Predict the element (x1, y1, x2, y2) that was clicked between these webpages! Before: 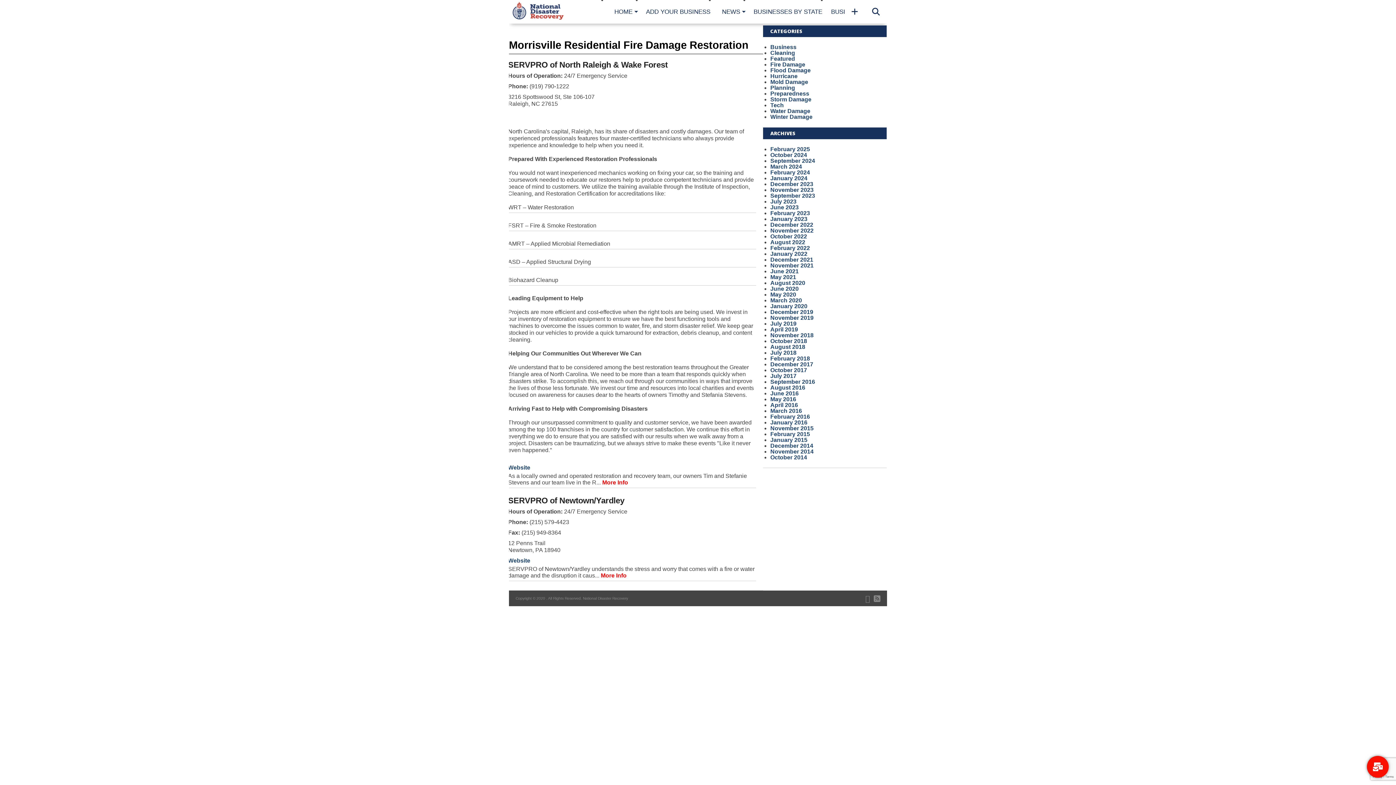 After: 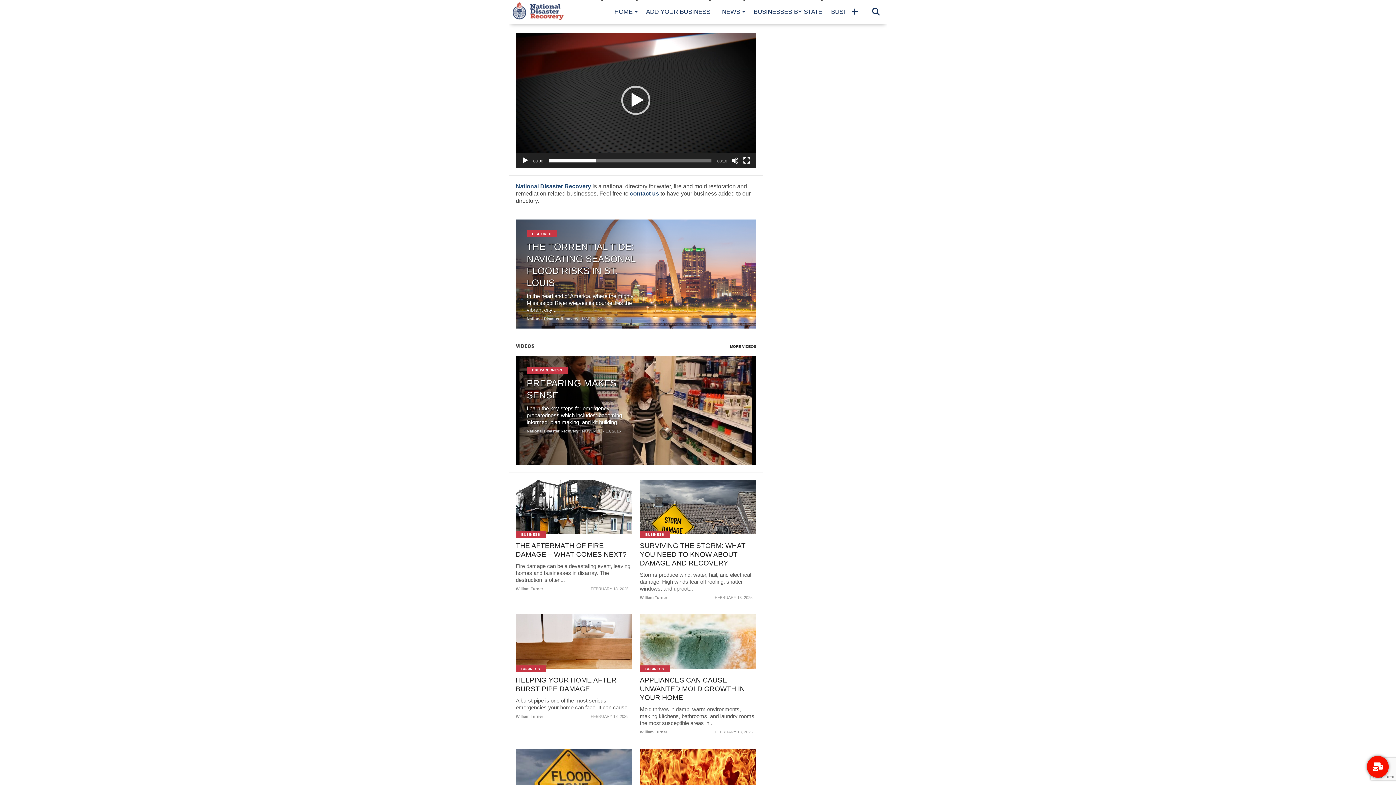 Action: label: November 2023 bbox: (770, 186, 813, 193)